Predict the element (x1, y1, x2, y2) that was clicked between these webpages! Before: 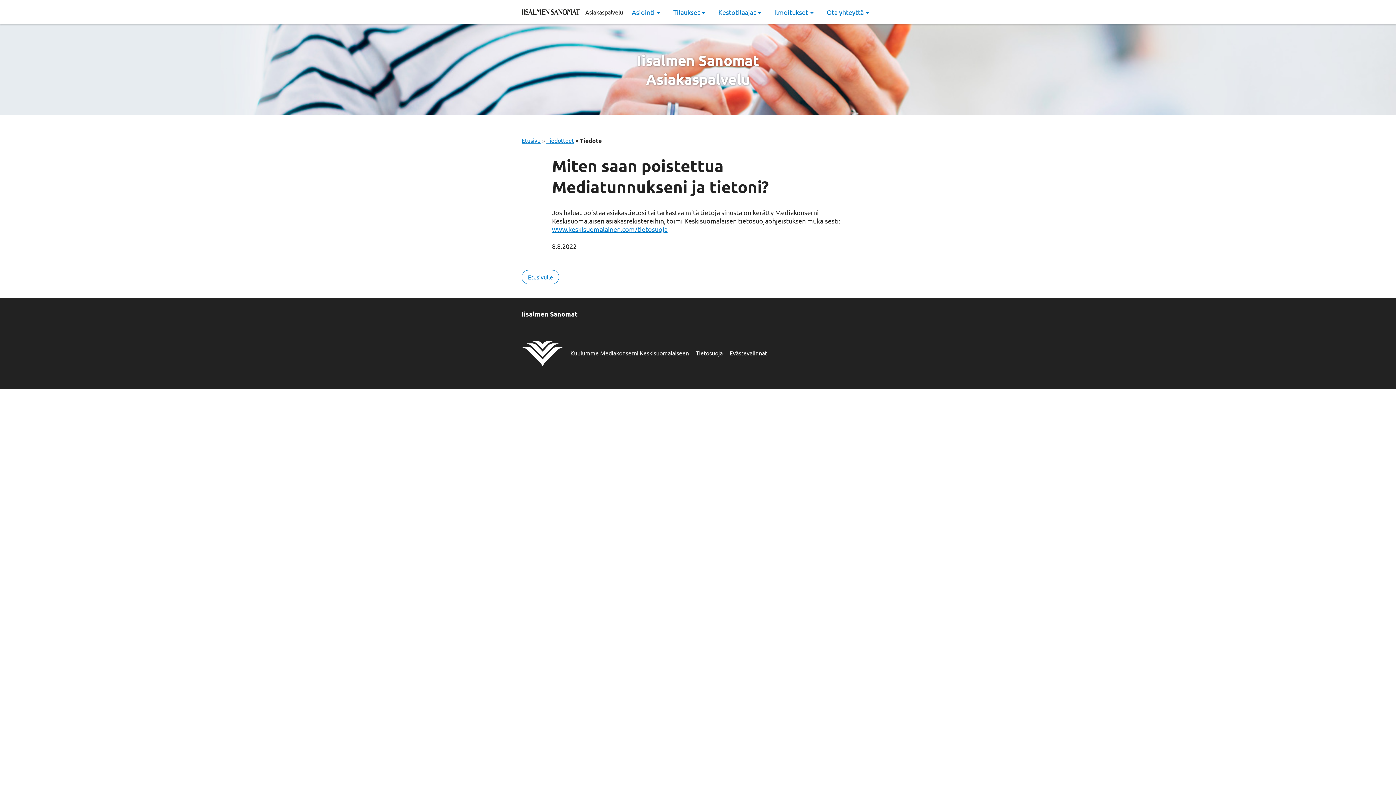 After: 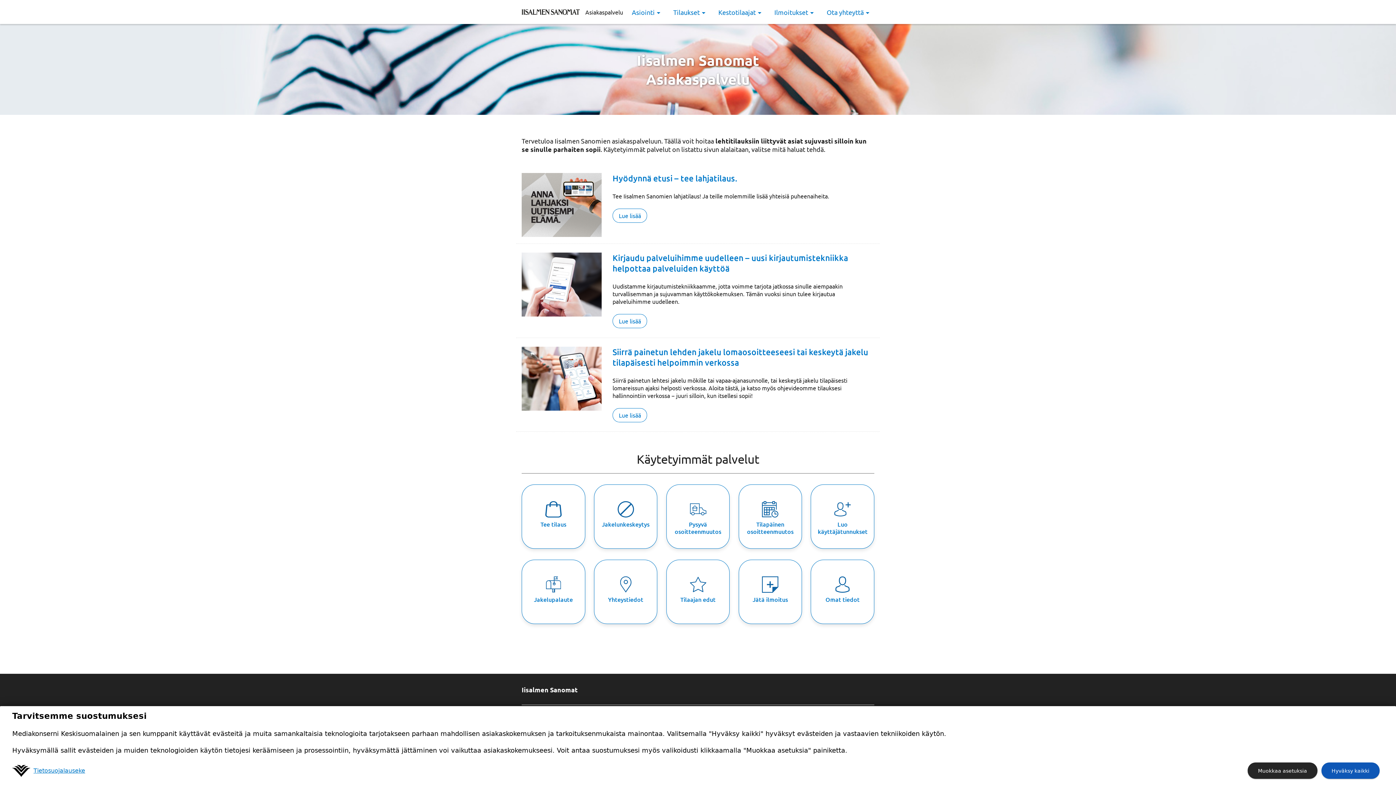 Action: bbox: (521, 270, 559, 284) label: Etusivulle